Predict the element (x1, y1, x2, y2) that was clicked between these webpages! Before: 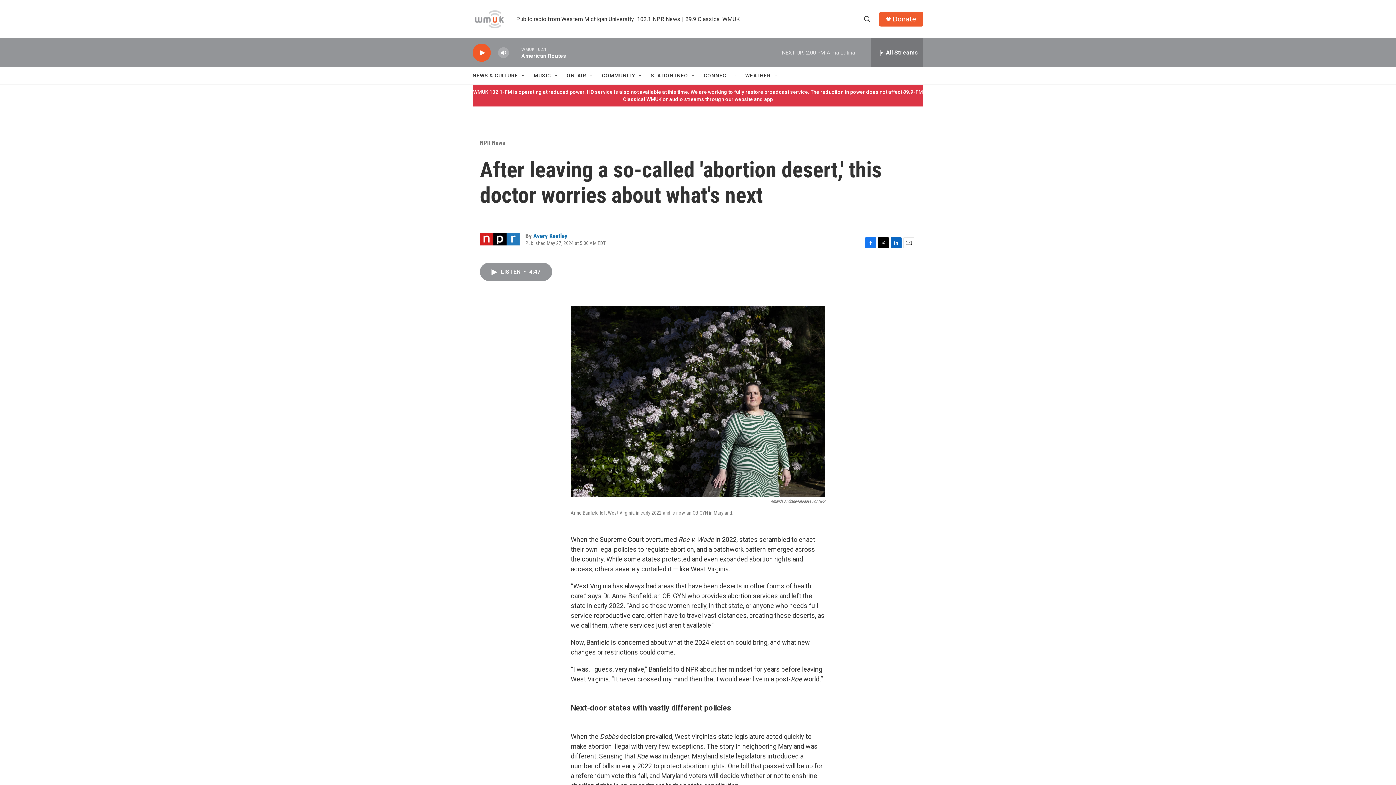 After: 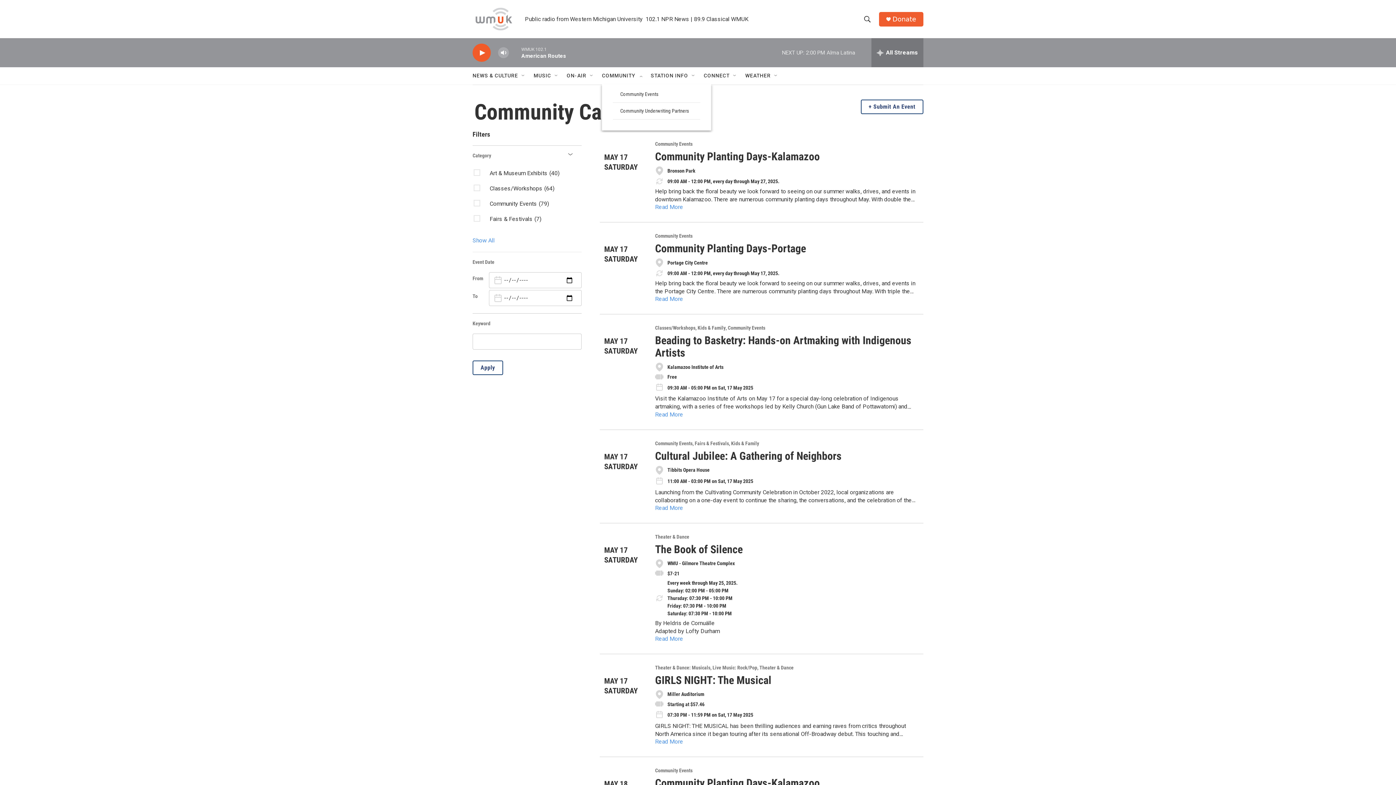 Action: bbox: (602, 67, 635, 84) label: COMMUNITY